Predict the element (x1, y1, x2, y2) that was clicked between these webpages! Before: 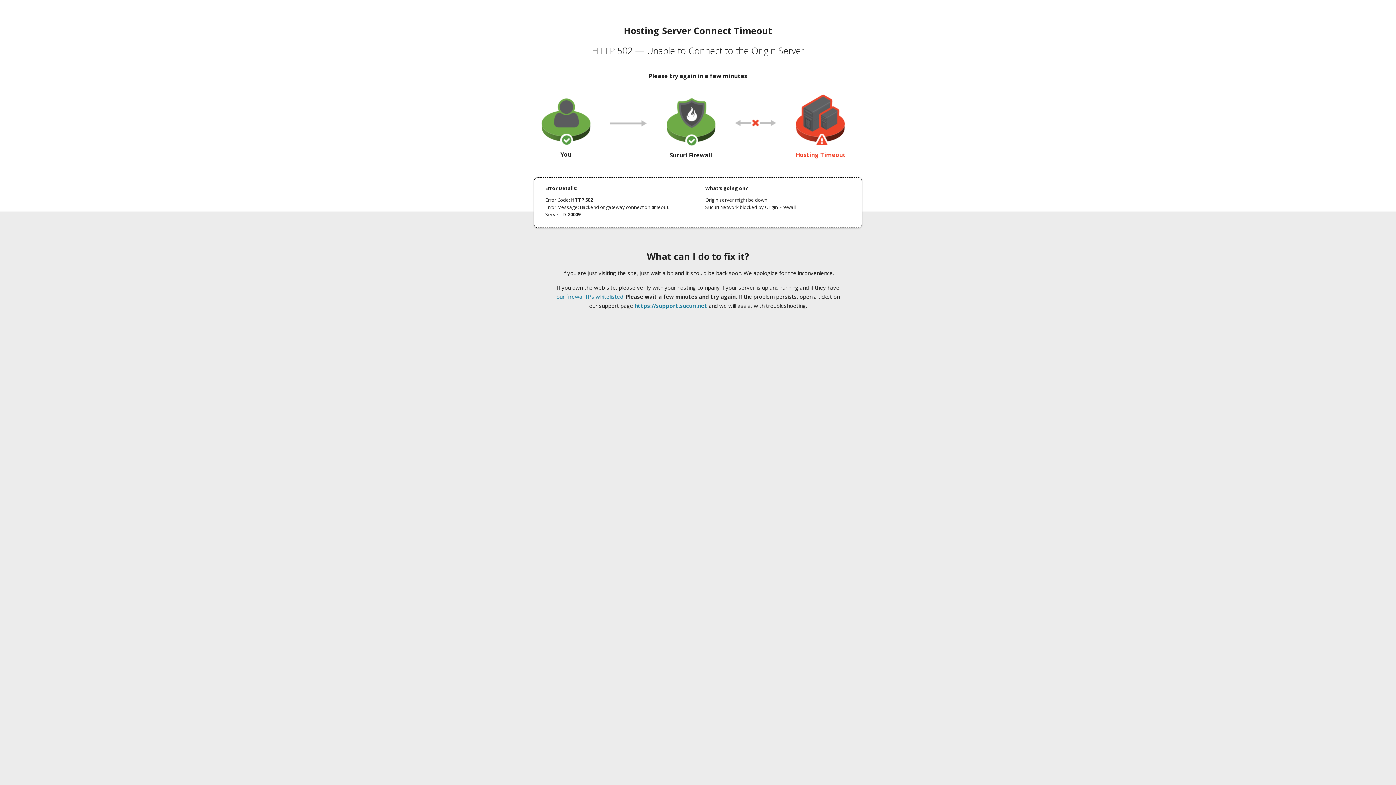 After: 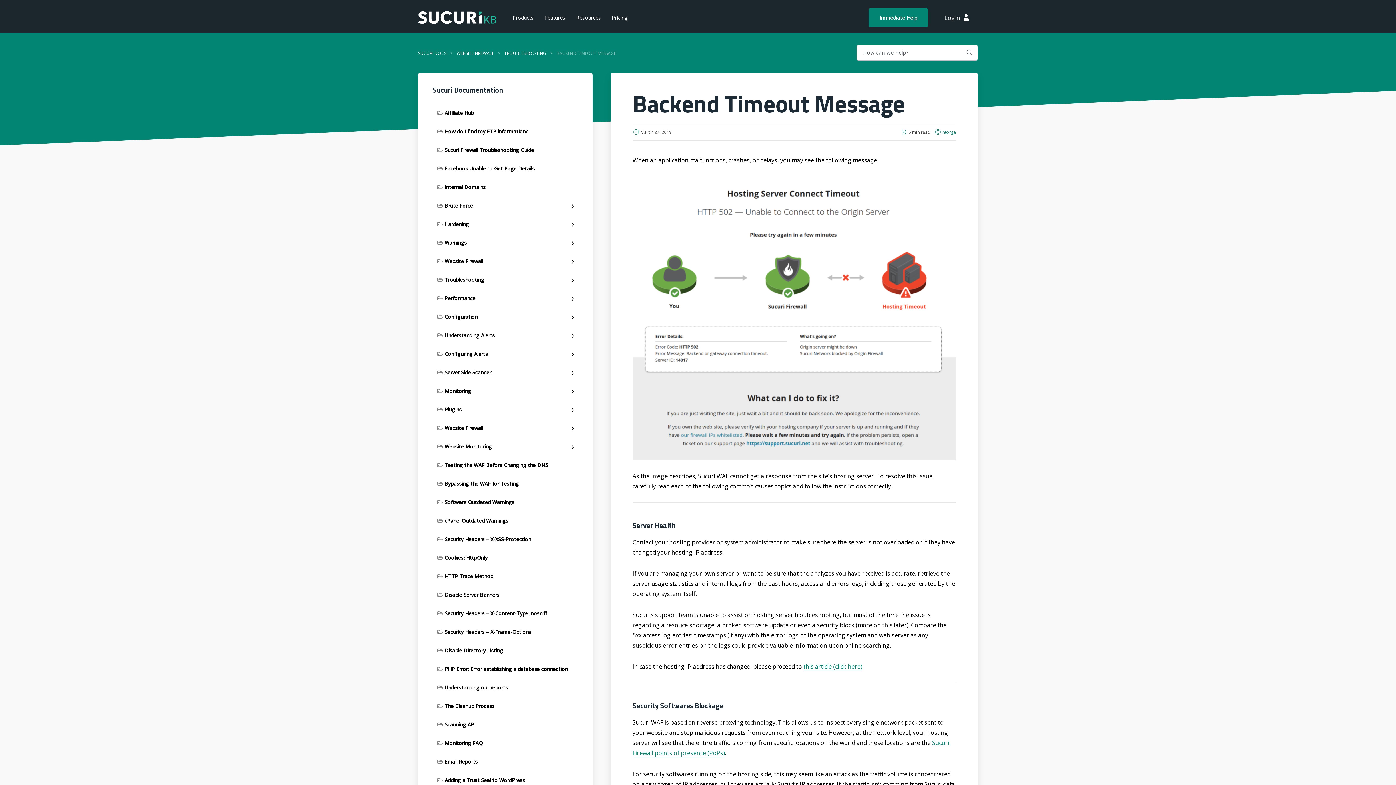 Action: label: our firewall IPs whitelisted bbox: (556, 293, 623, 300)